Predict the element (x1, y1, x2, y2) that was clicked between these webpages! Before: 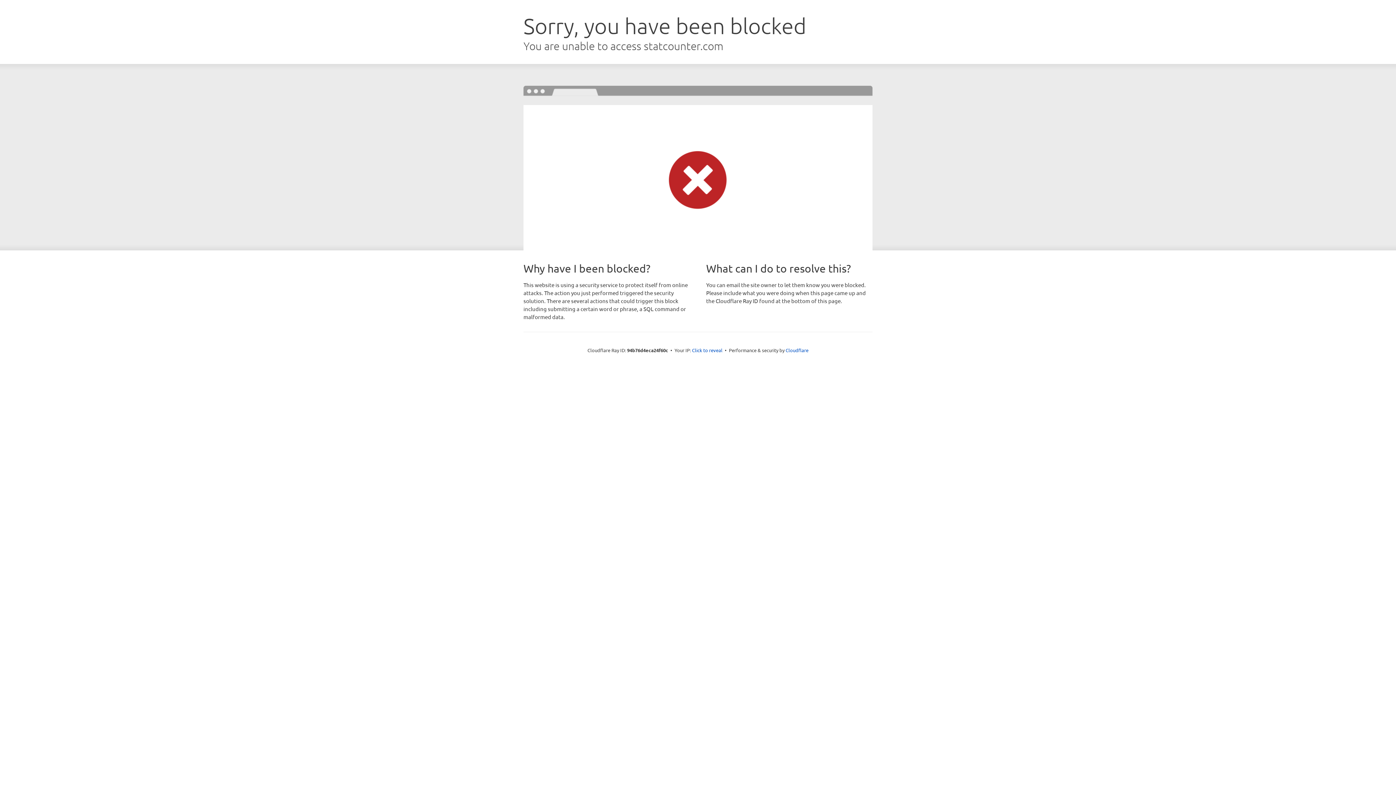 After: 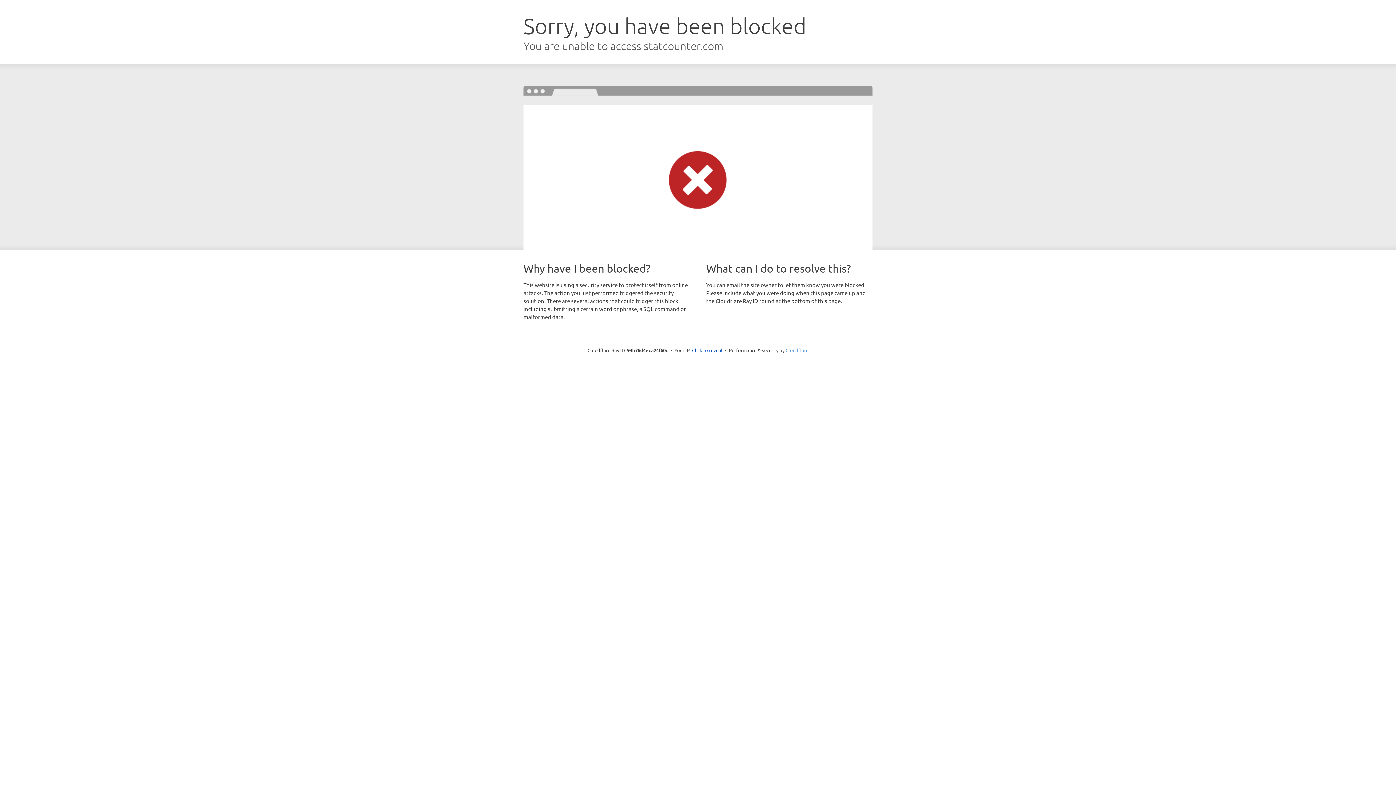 Action: label: Cloudflare bbox: (785, 347, 808, 353)